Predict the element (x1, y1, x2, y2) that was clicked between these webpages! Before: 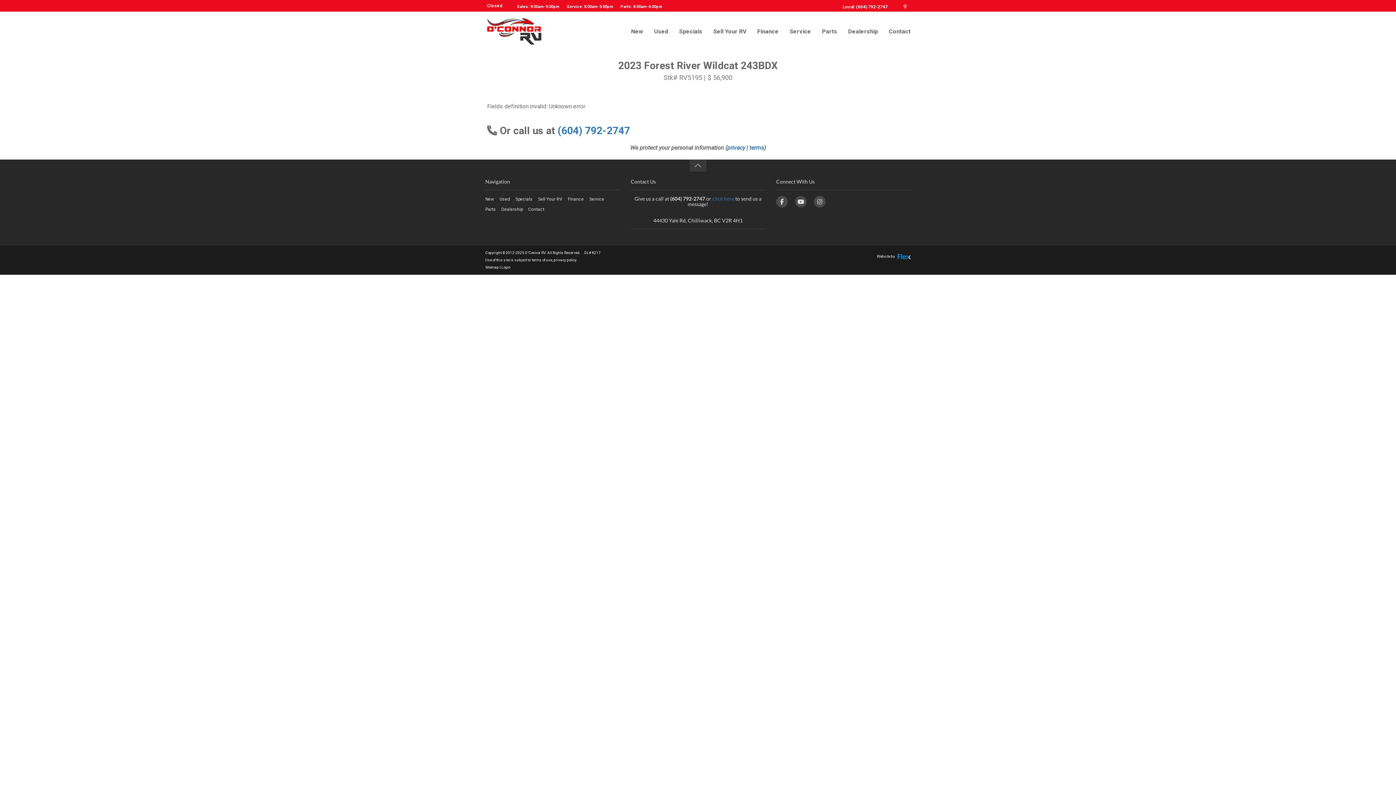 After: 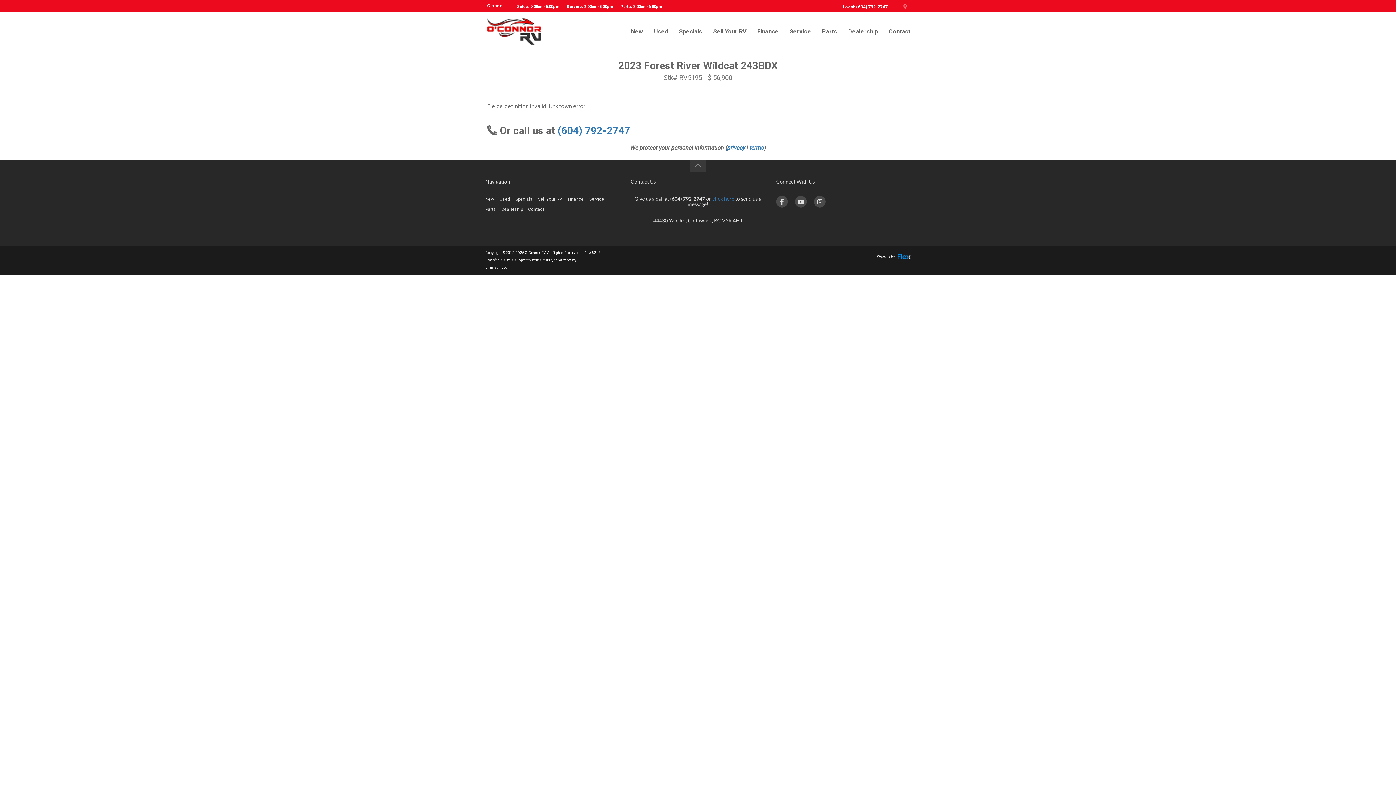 Action: label: Login bbox: (501, 265, 510, 269)